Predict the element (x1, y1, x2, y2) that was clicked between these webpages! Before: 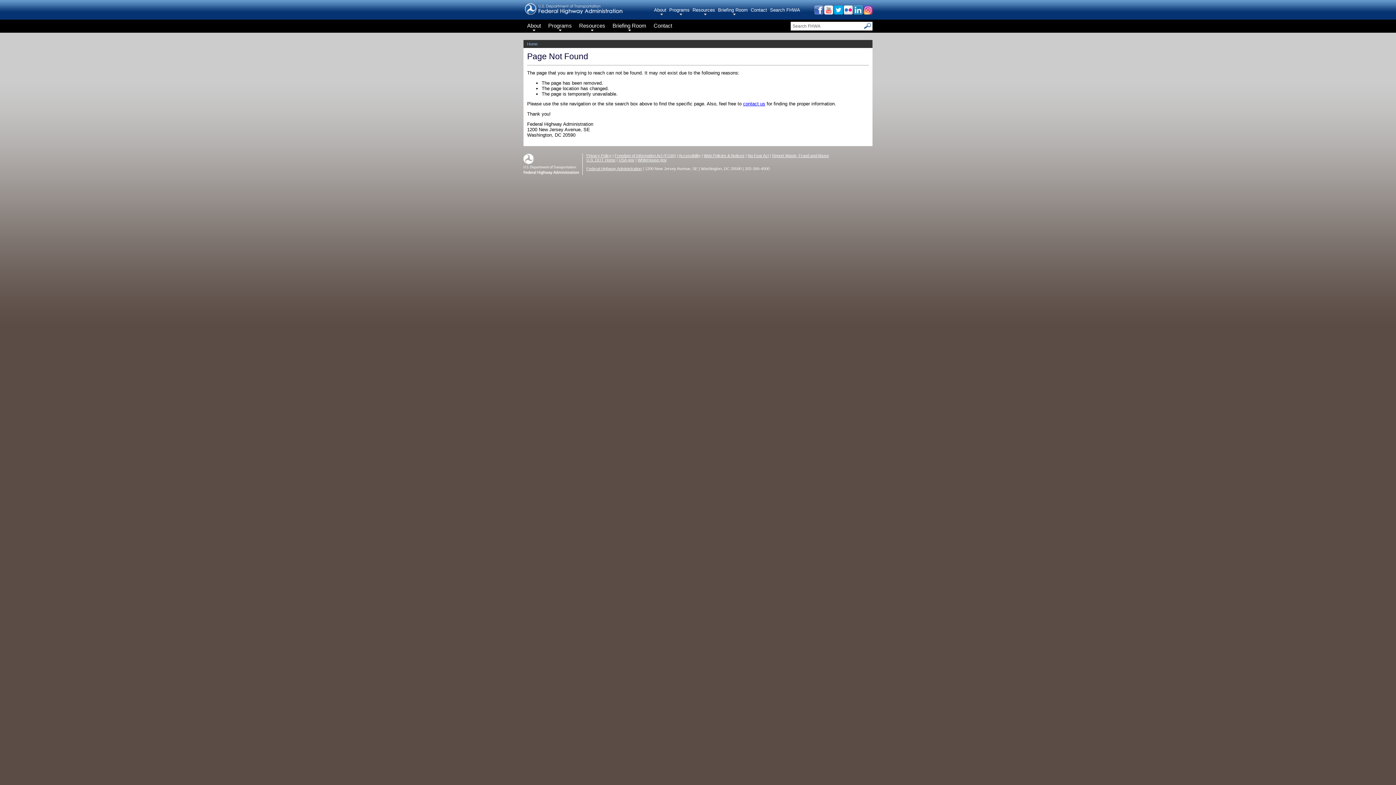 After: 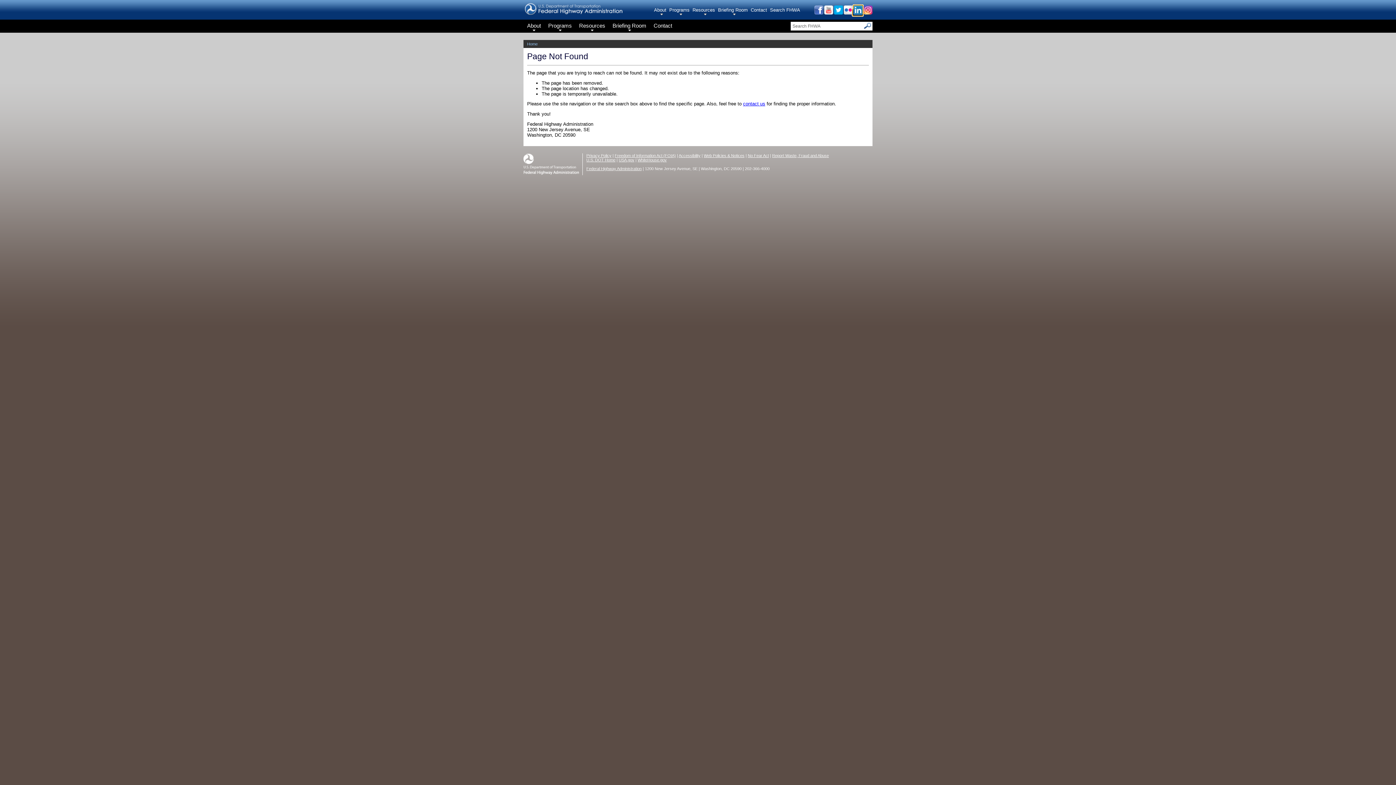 Action: bbox: (853, 9, 862, 15)